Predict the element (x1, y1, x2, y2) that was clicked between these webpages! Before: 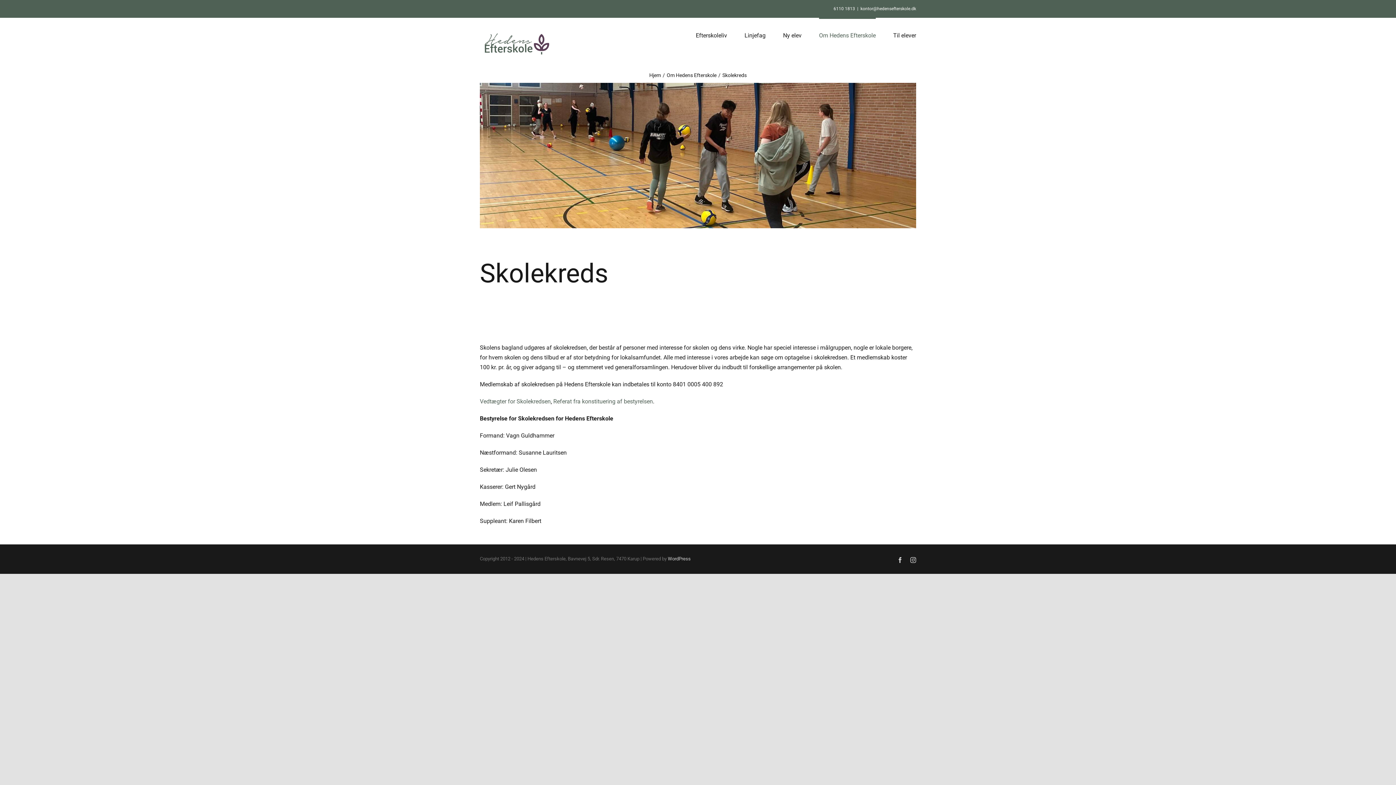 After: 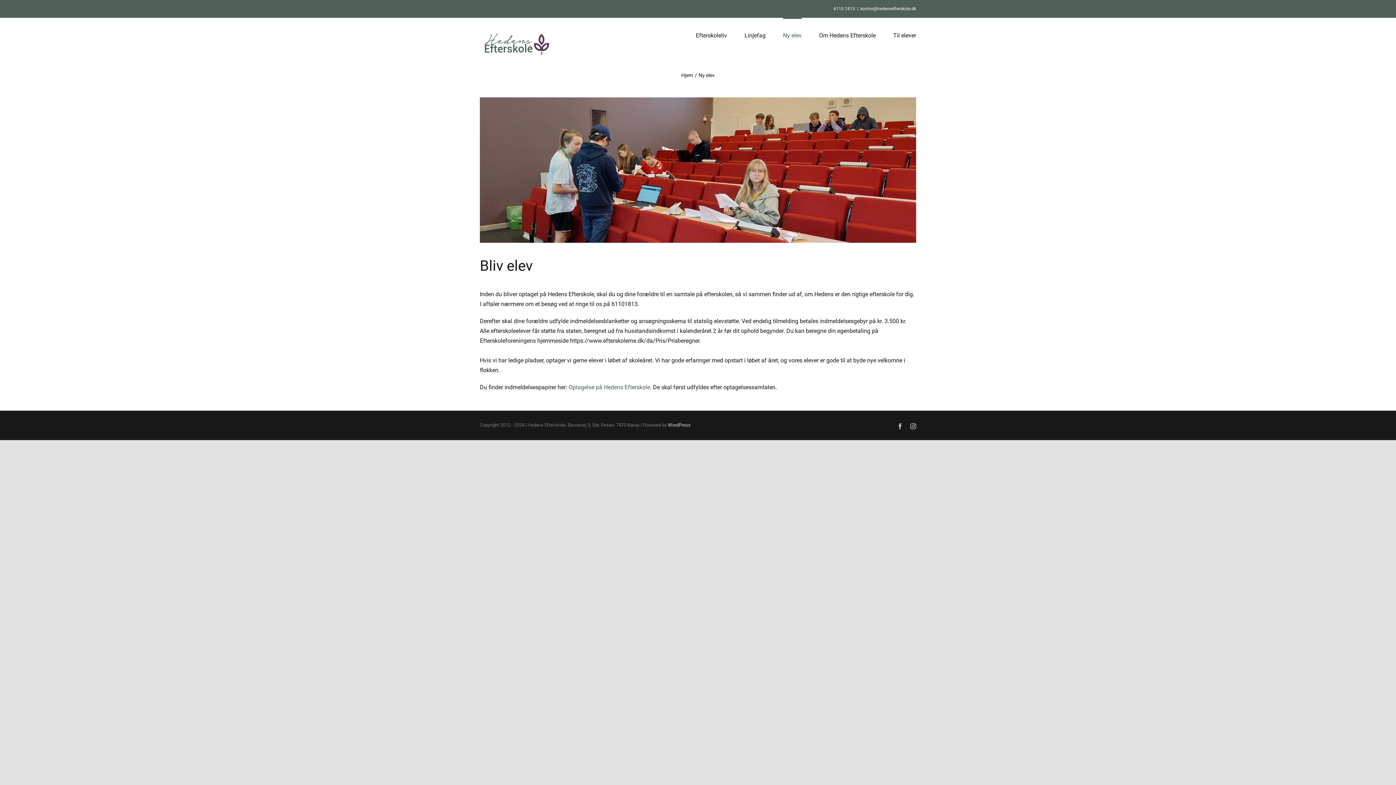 Action: bbox: (783, 17, 801, 52) label: Ny elev